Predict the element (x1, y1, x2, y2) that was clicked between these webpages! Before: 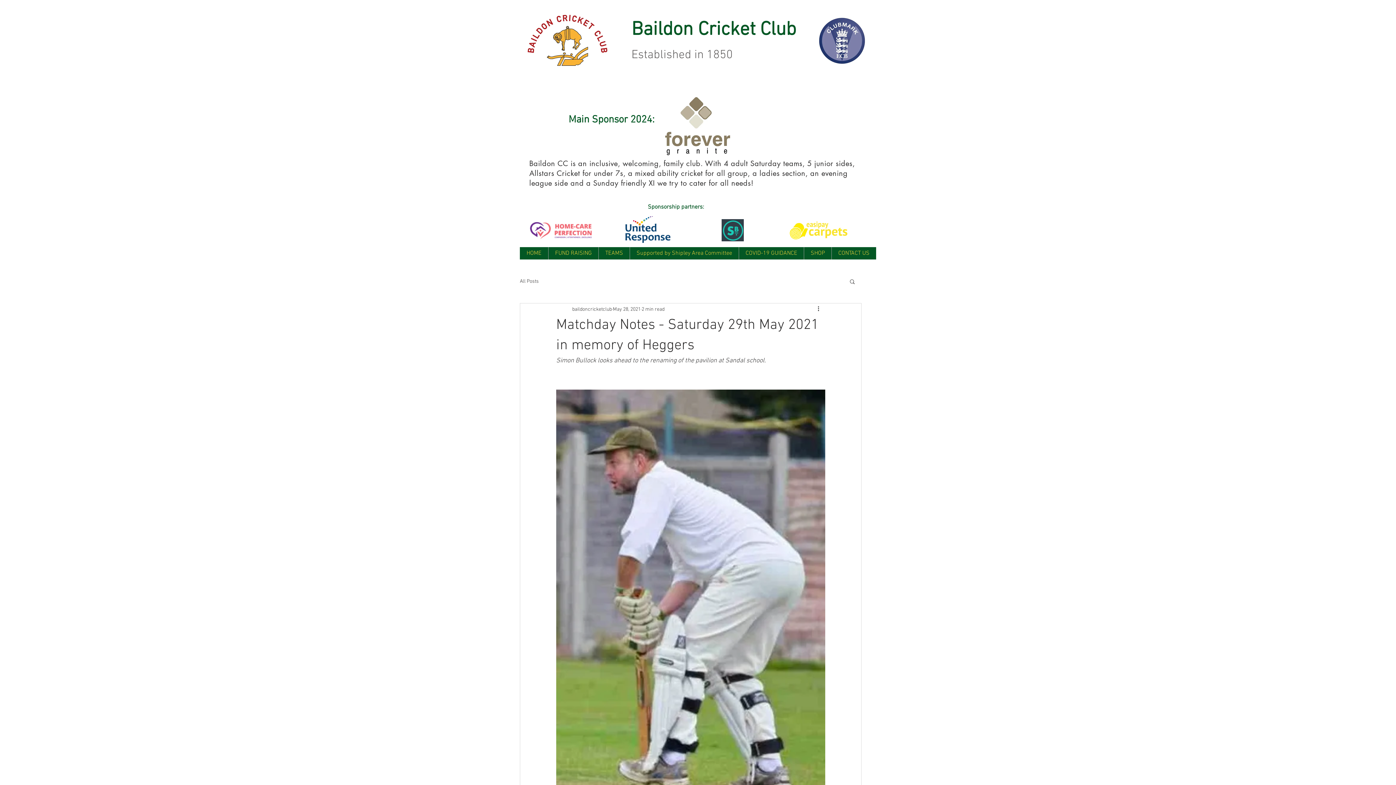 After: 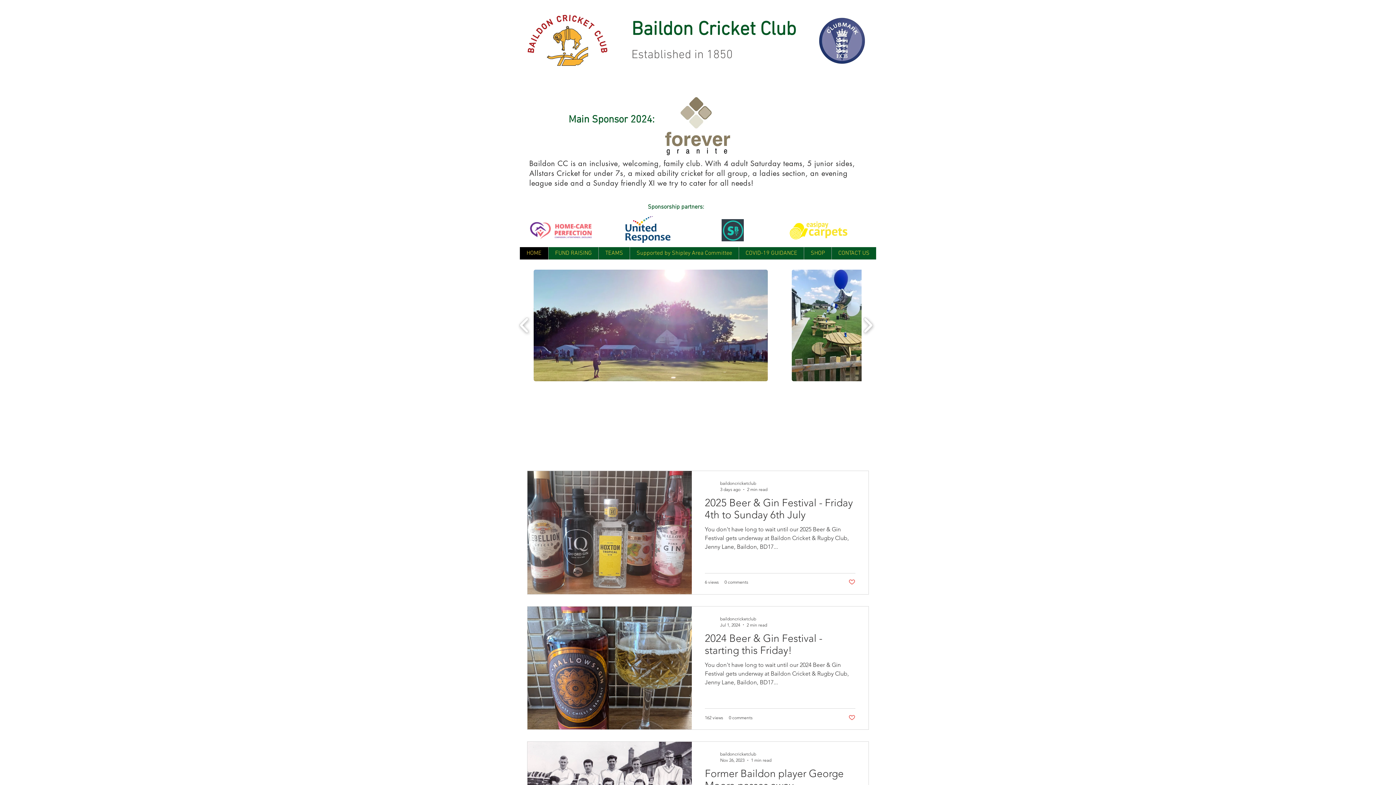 Action: label: All Posts bbox: (520, 278, 538, 284)